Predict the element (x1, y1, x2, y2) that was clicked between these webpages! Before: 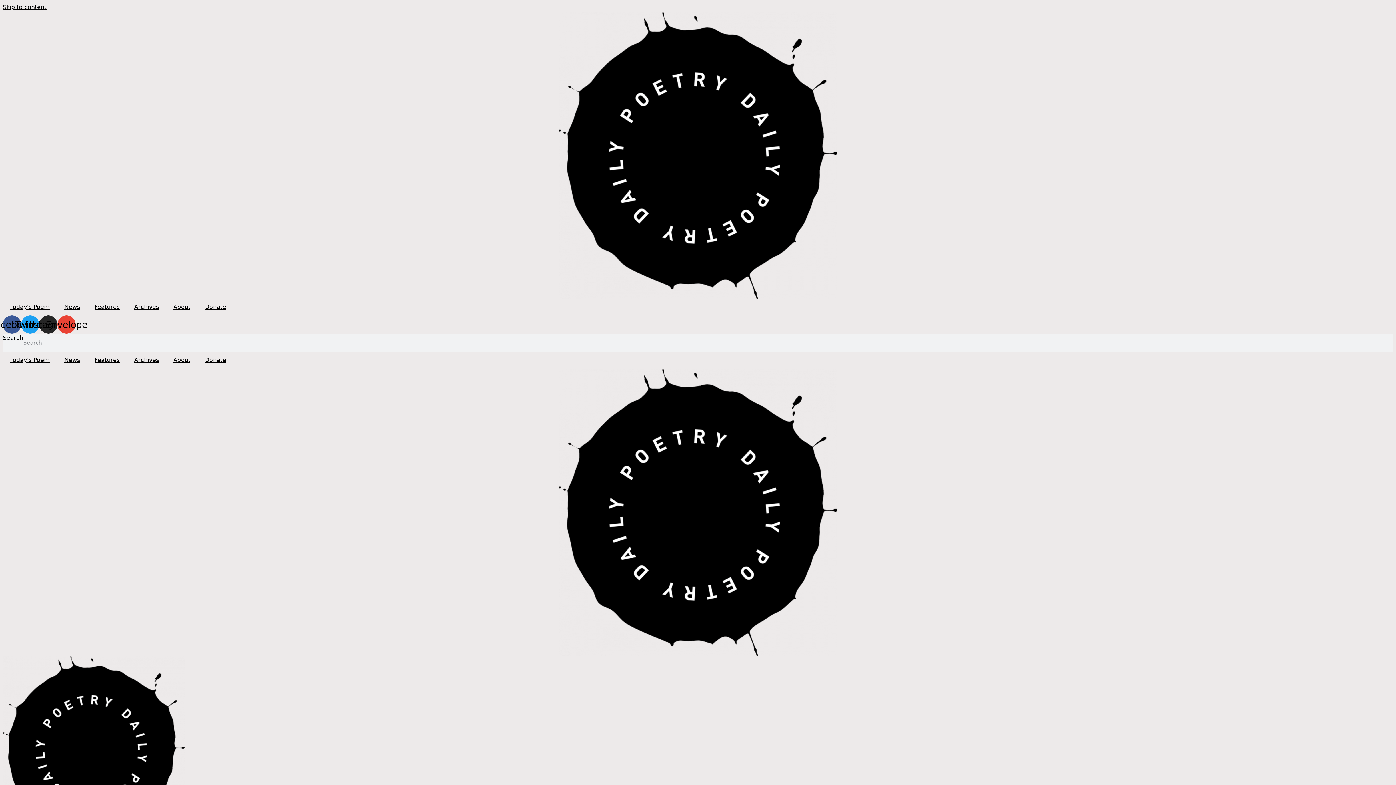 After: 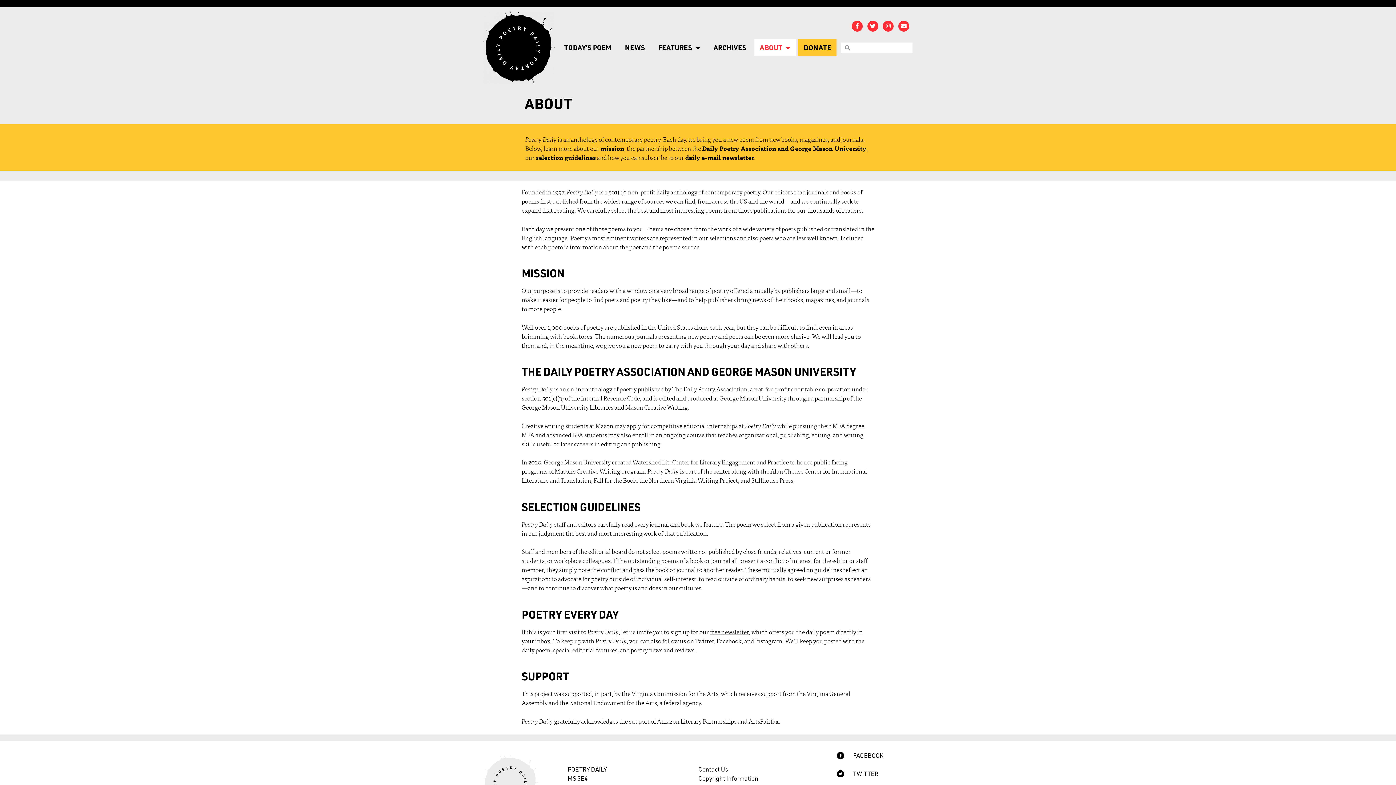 Action: label: About bbox: (166, 298, 197, 315)